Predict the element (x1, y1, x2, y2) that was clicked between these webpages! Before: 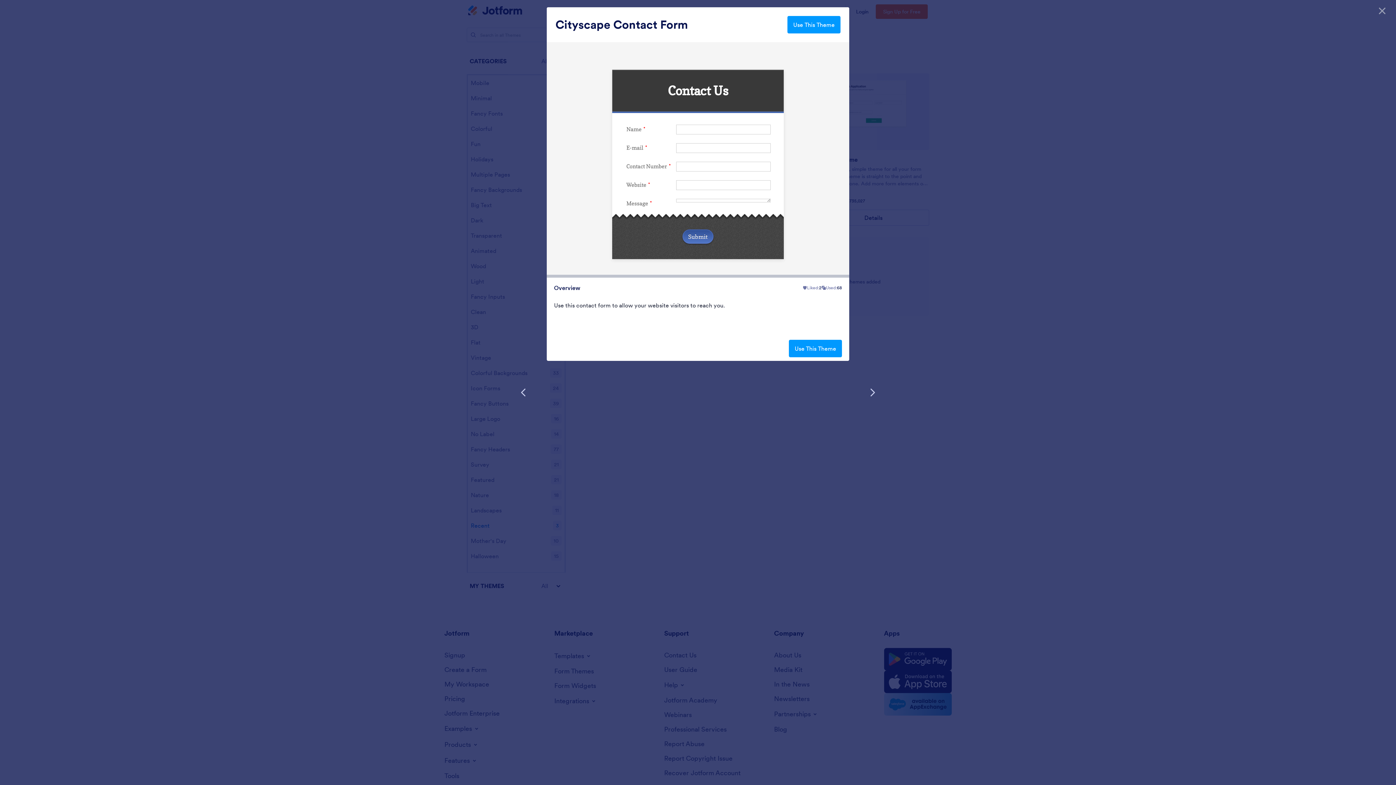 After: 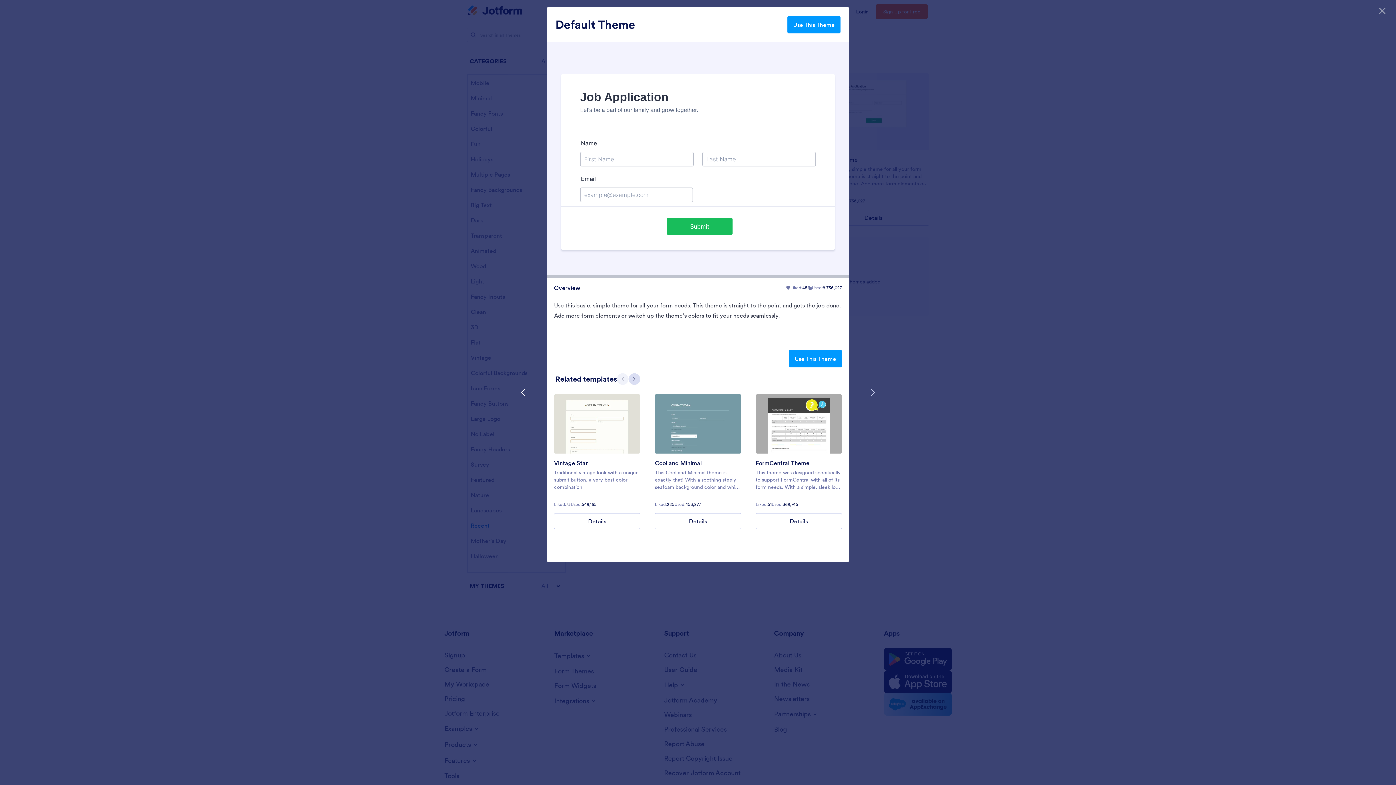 Action: label: Previous Template bbox: (512, 381, 535, 404)